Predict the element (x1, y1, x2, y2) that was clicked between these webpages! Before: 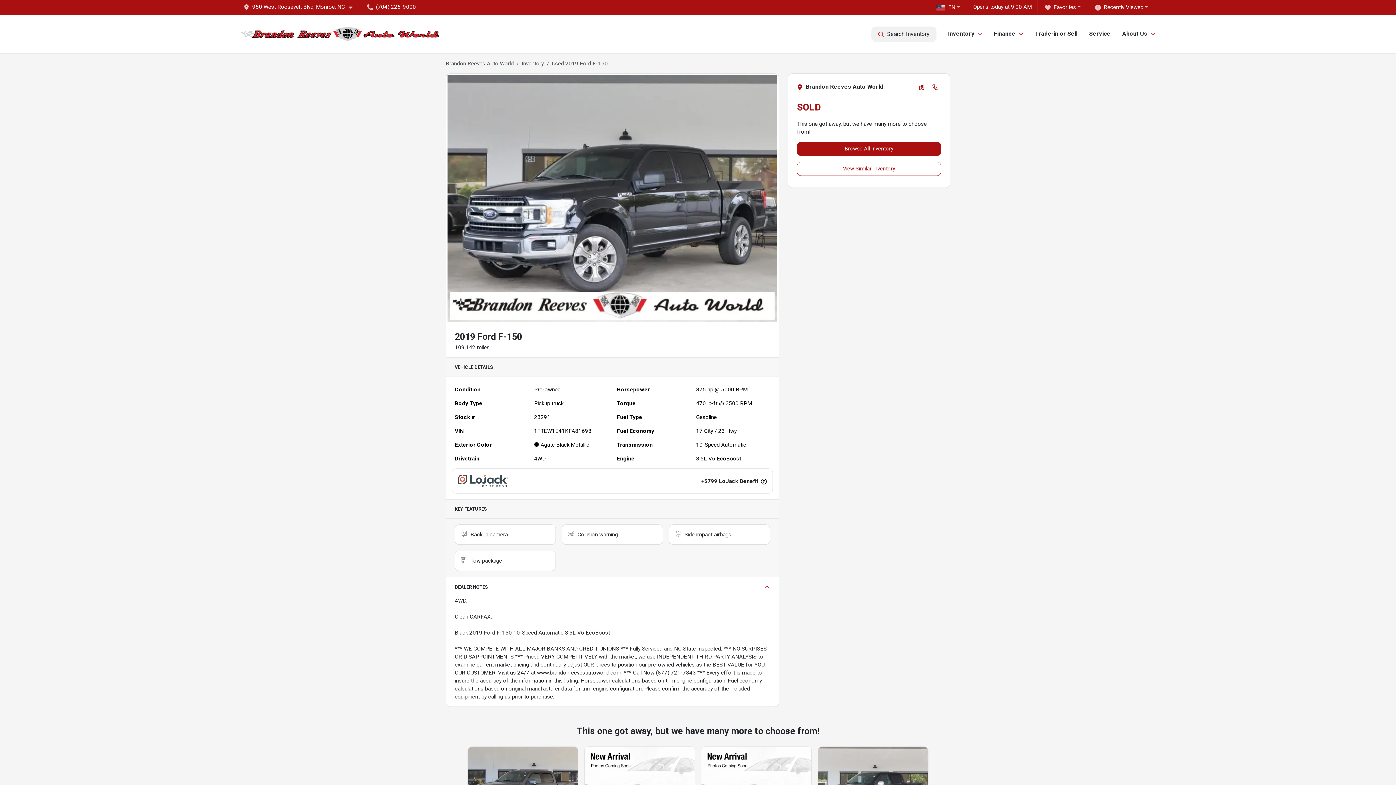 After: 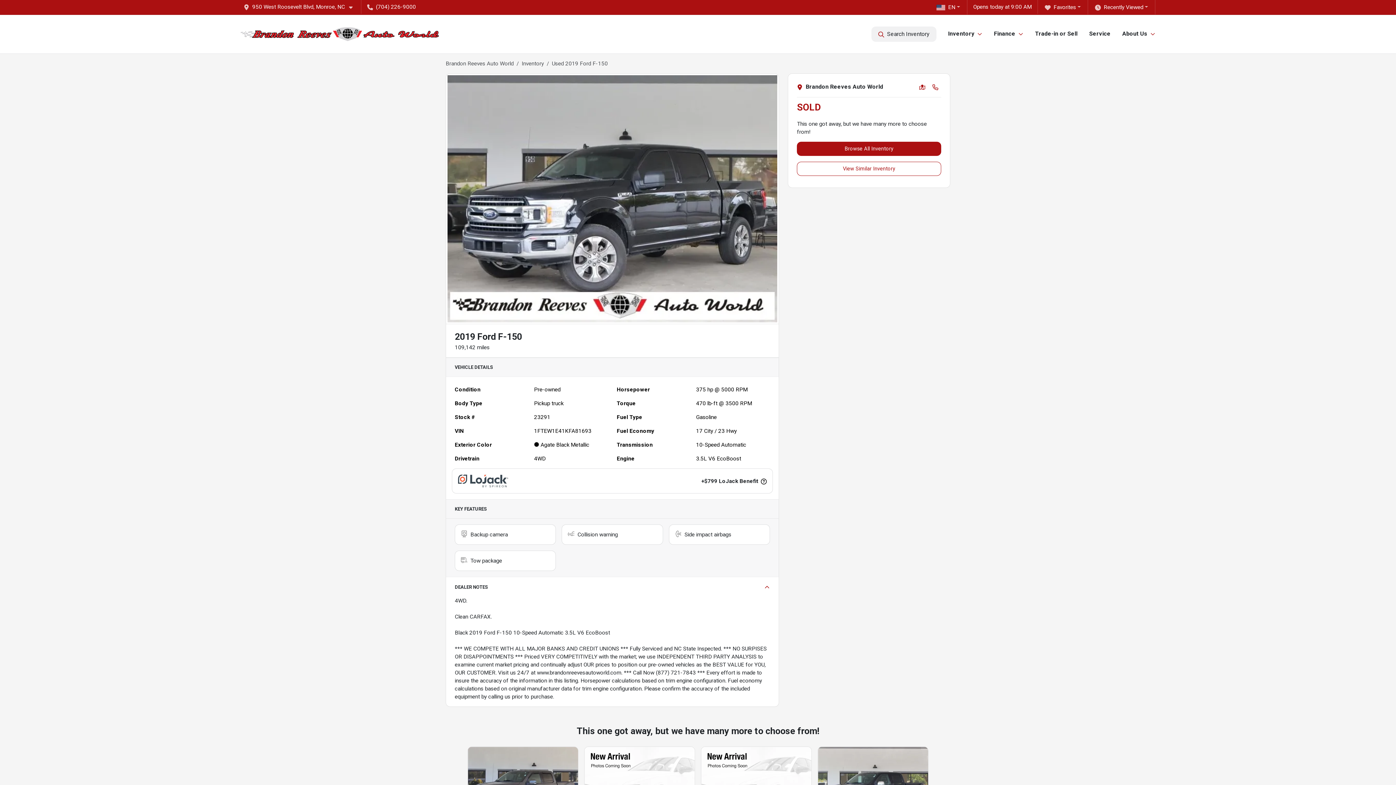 Action: bbox: (913, 83, 931, 90)